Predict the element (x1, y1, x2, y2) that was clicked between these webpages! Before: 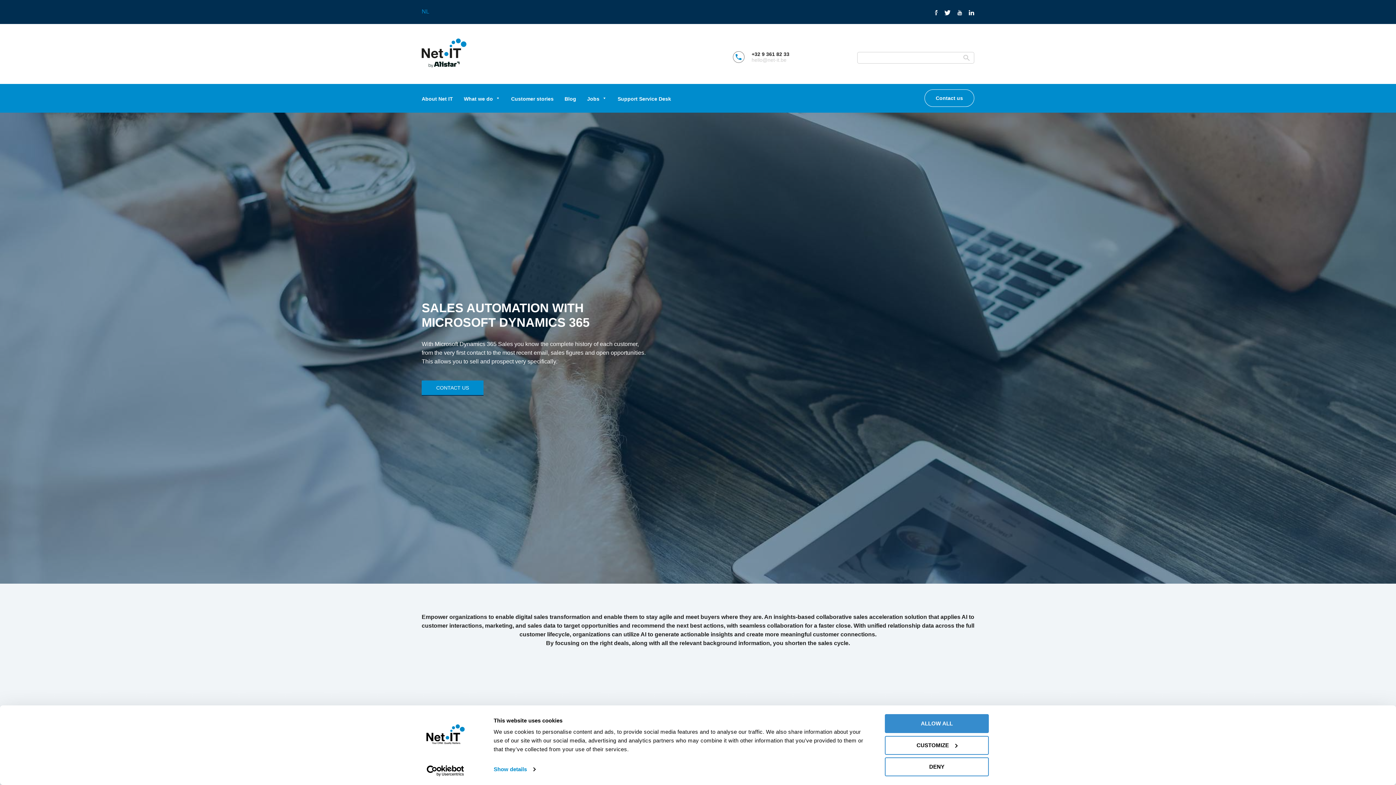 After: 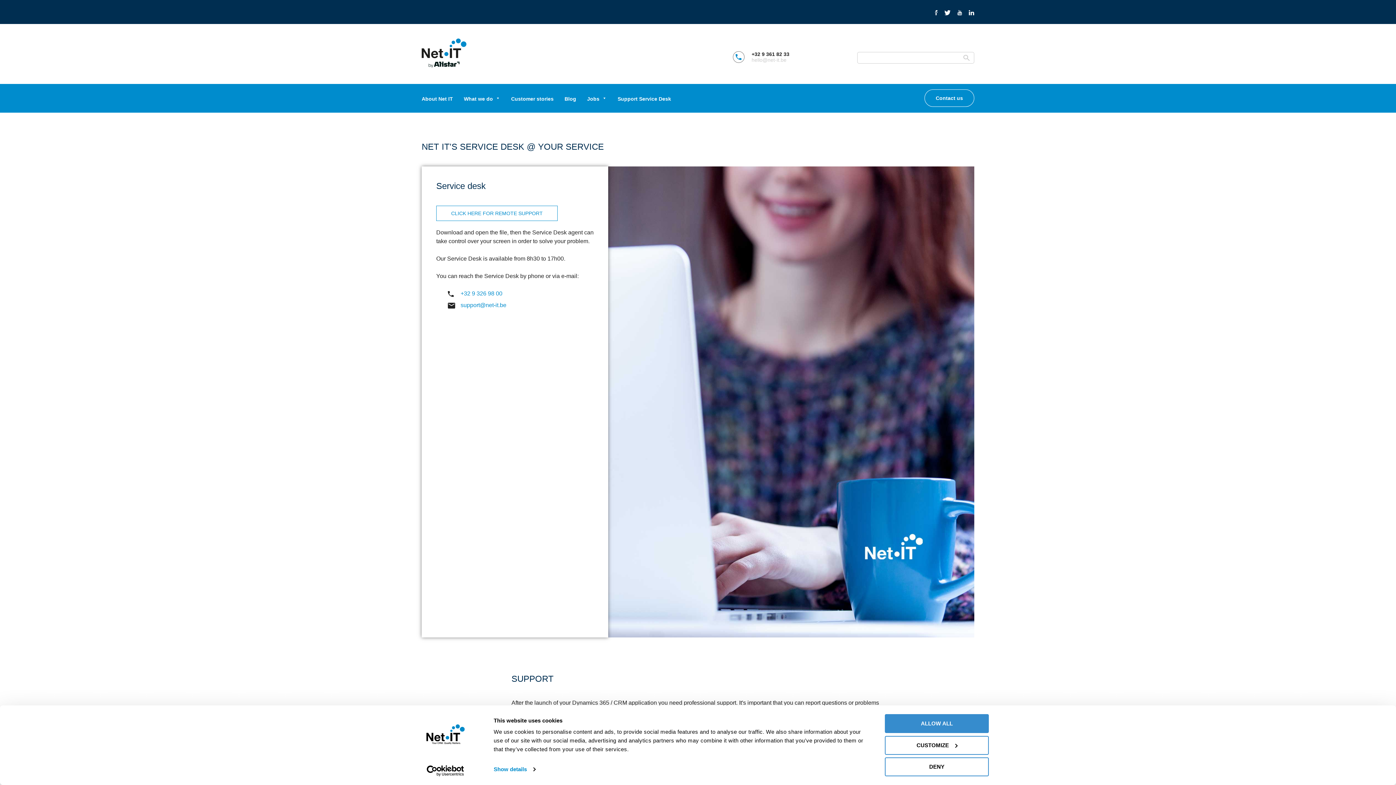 Action: label: Support Service Desk bbox: (617, 89, 682, 107)